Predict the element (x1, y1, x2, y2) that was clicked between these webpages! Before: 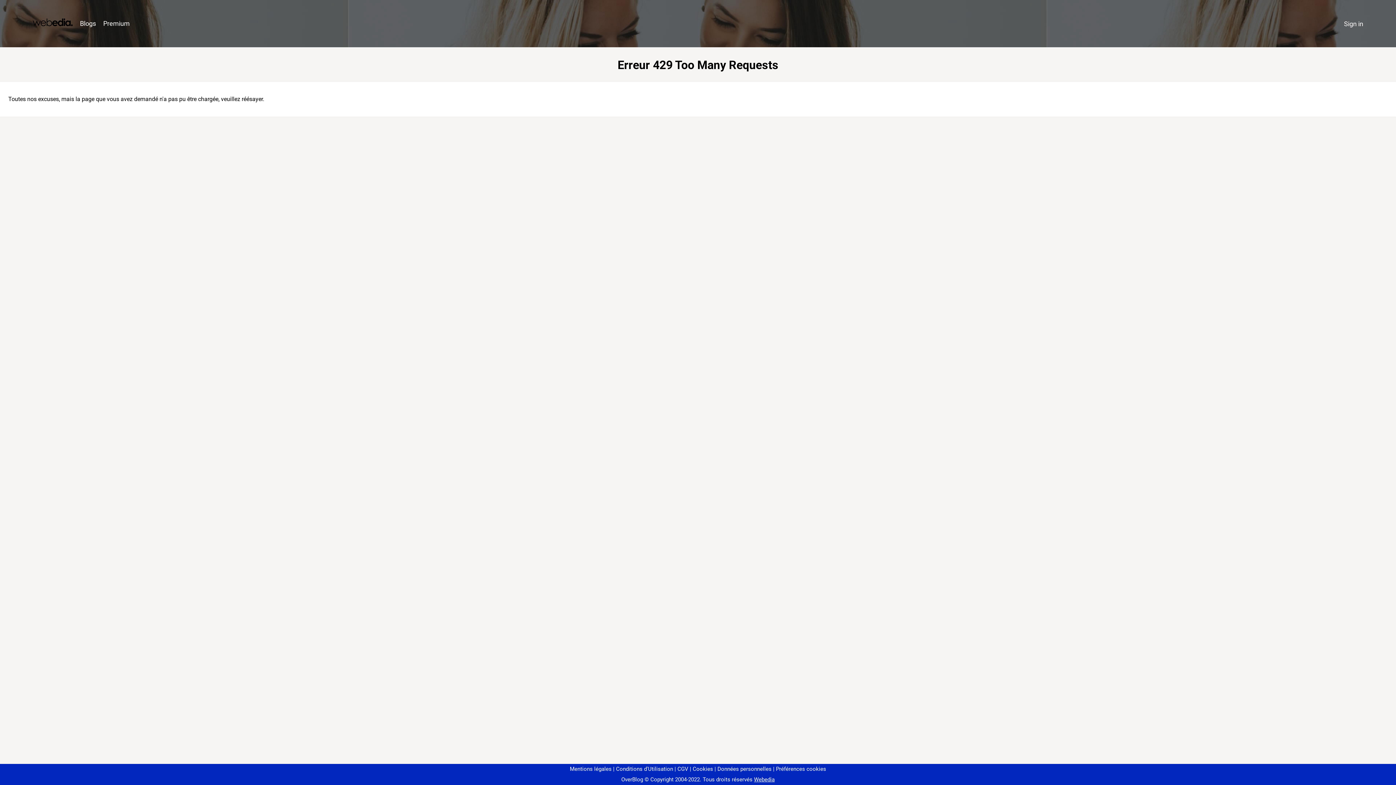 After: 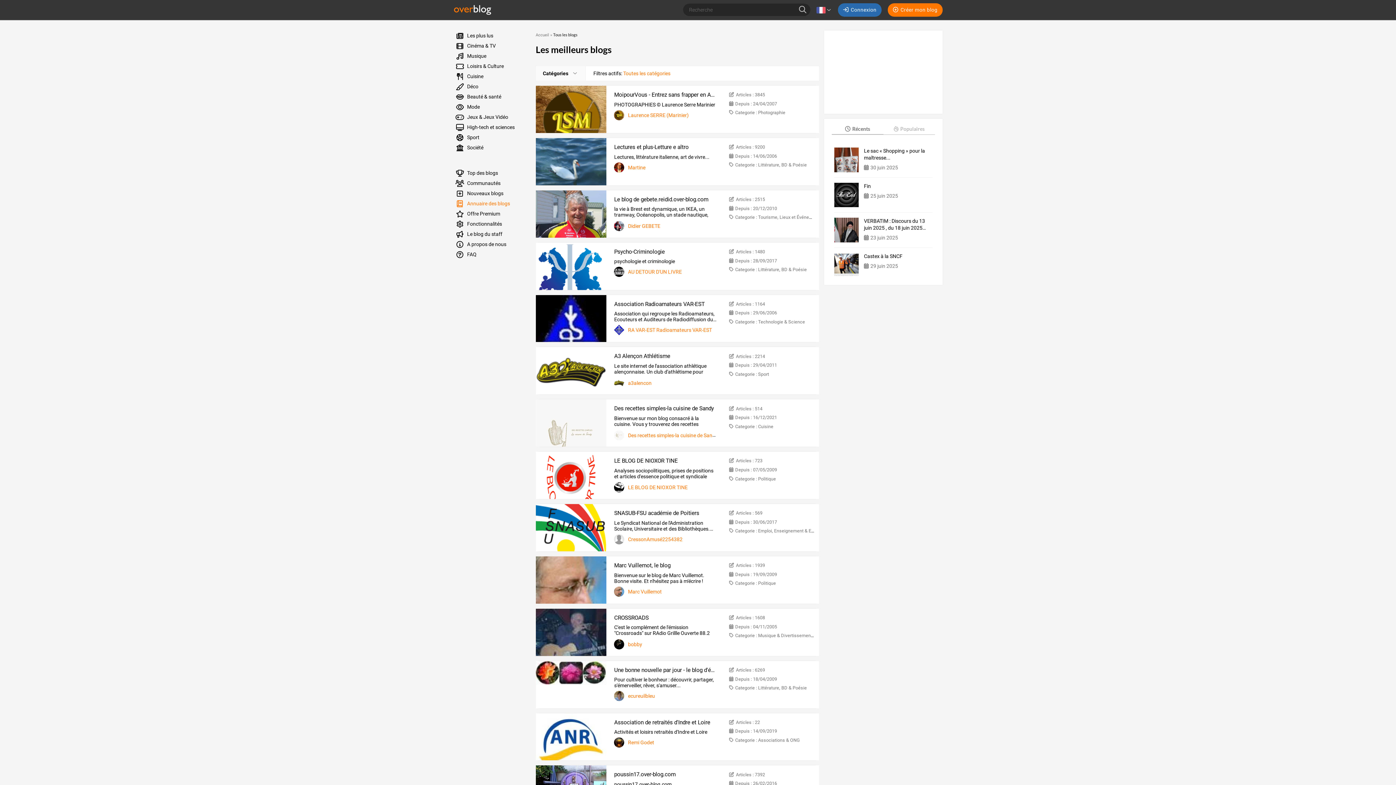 Action: label: Blogs bbox: (76, 16, 99, 31)